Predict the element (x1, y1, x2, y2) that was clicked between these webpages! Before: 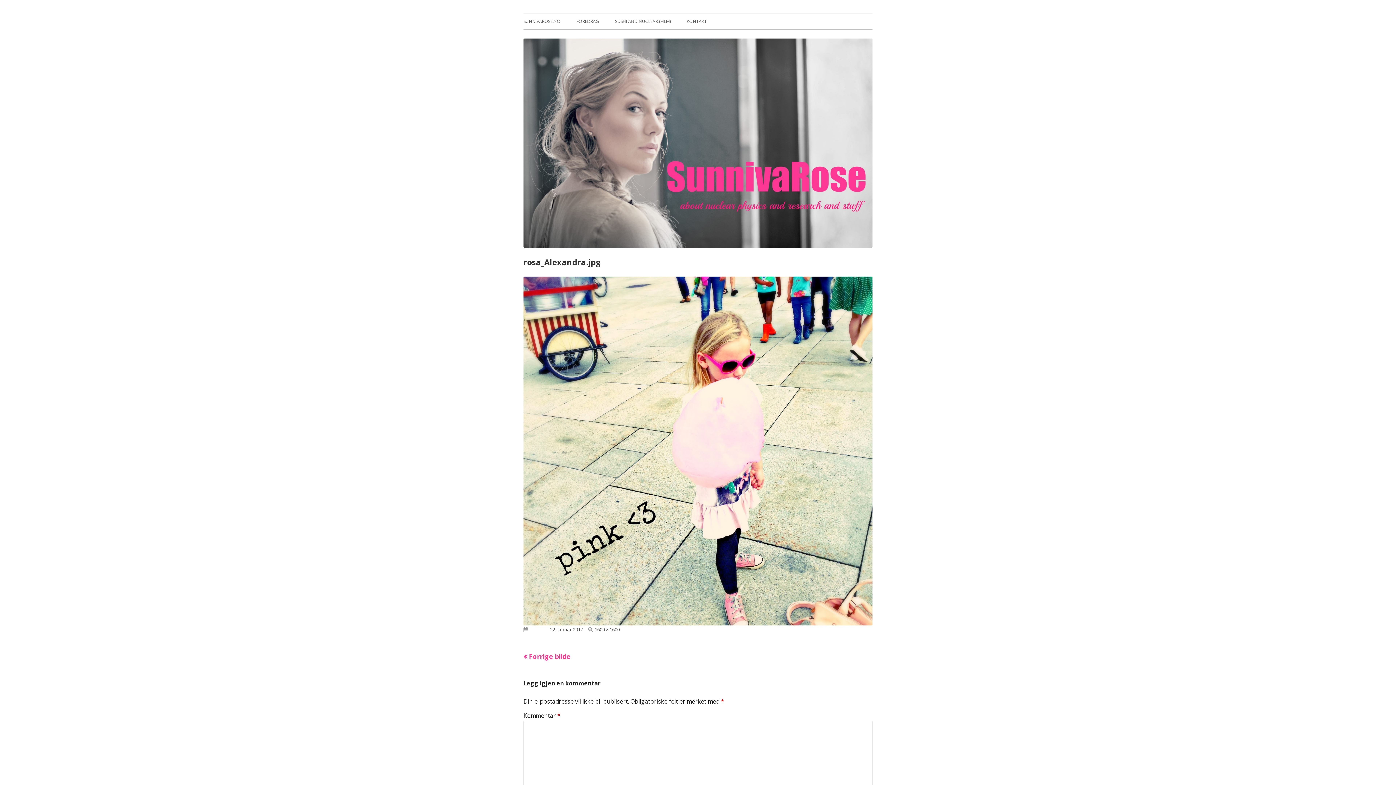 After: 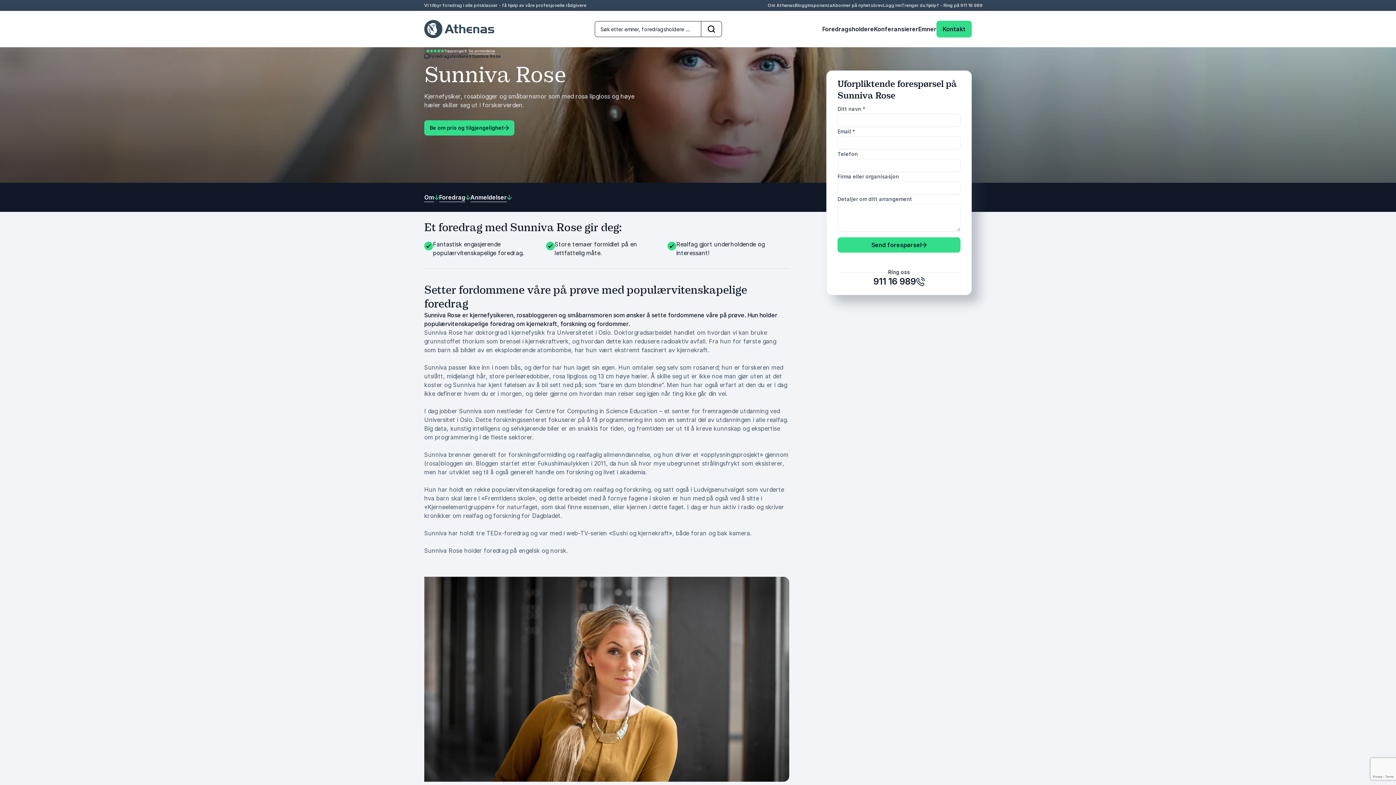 Action: label: FOREDRAG bbox: (576, 13, 599, 29)